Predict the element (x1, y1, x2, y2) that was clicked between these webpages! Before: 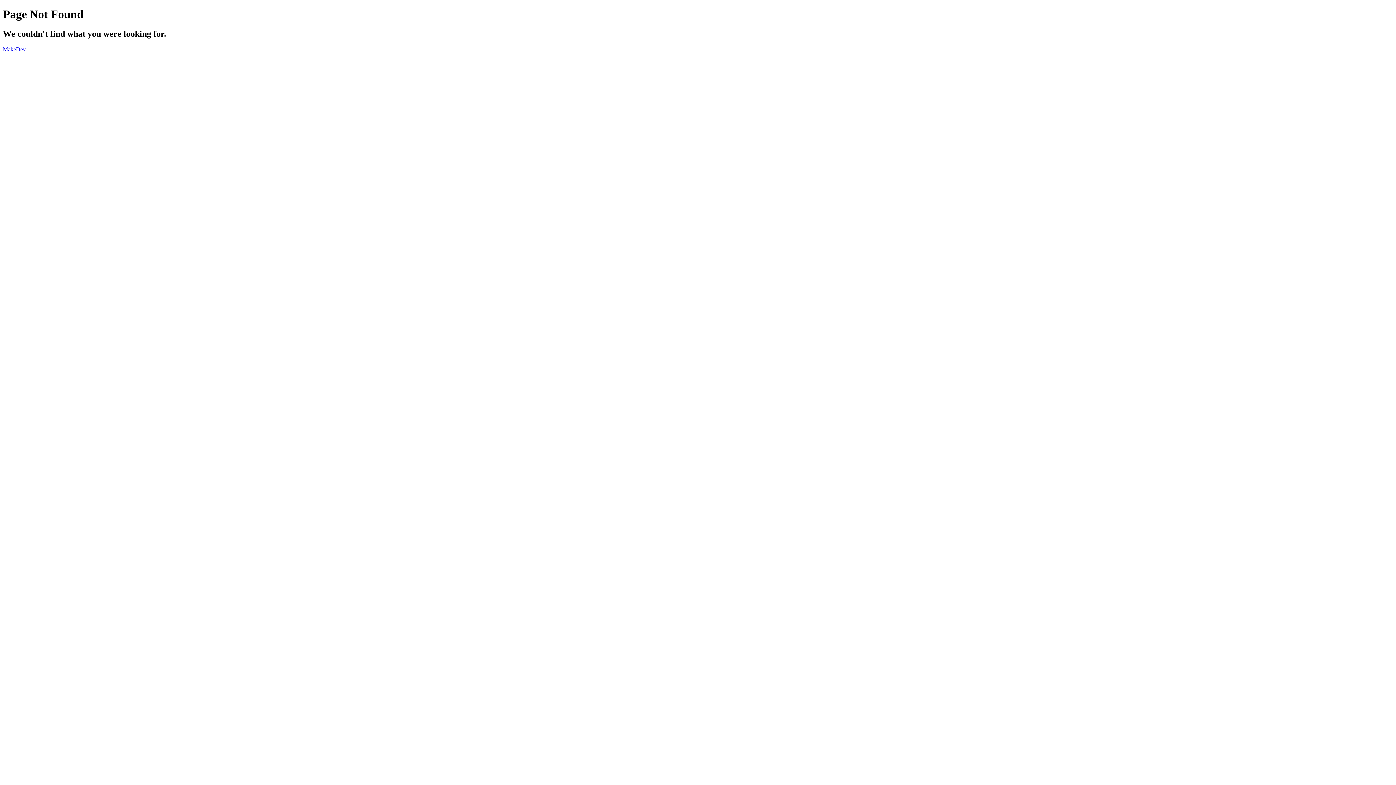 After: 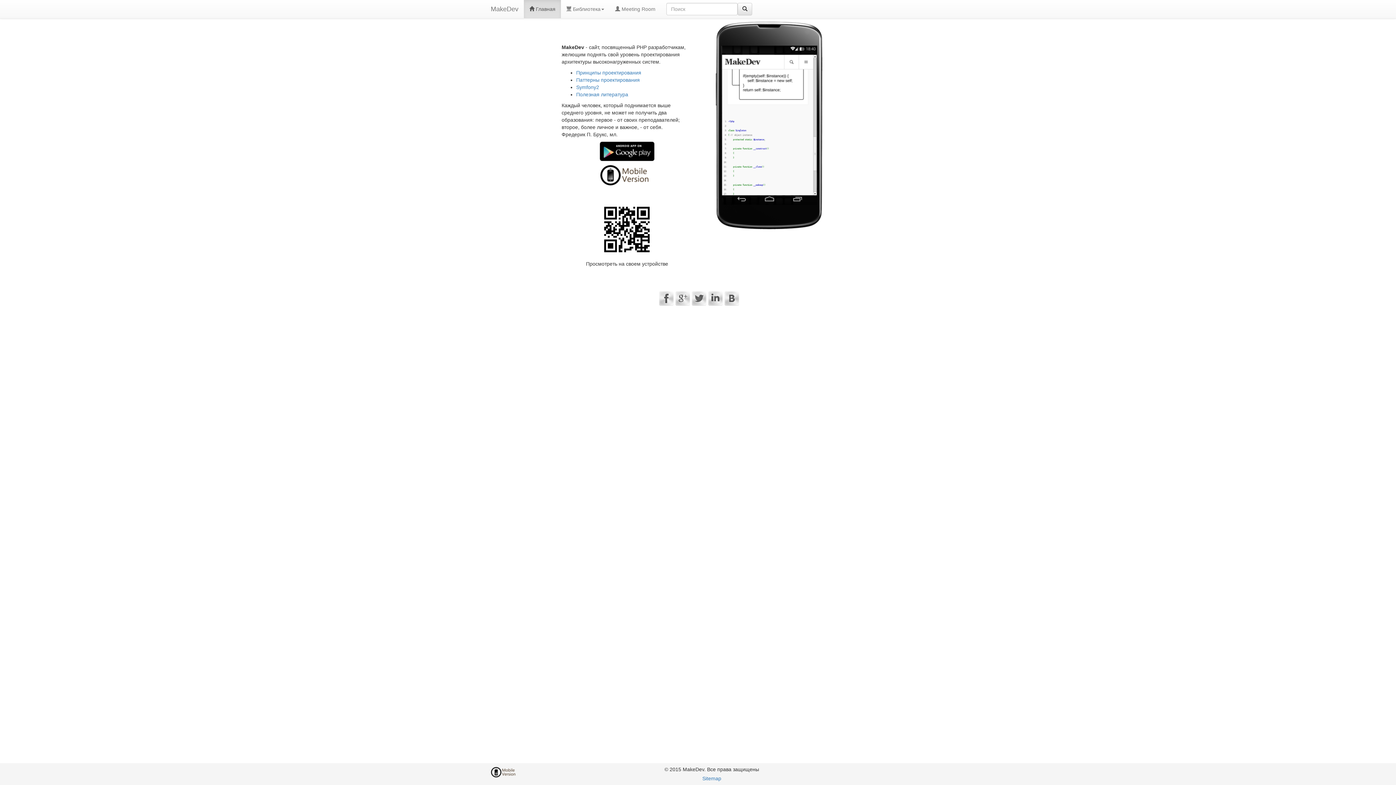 Action: label: MakeDev bbox: (2, 46, 25, 52)